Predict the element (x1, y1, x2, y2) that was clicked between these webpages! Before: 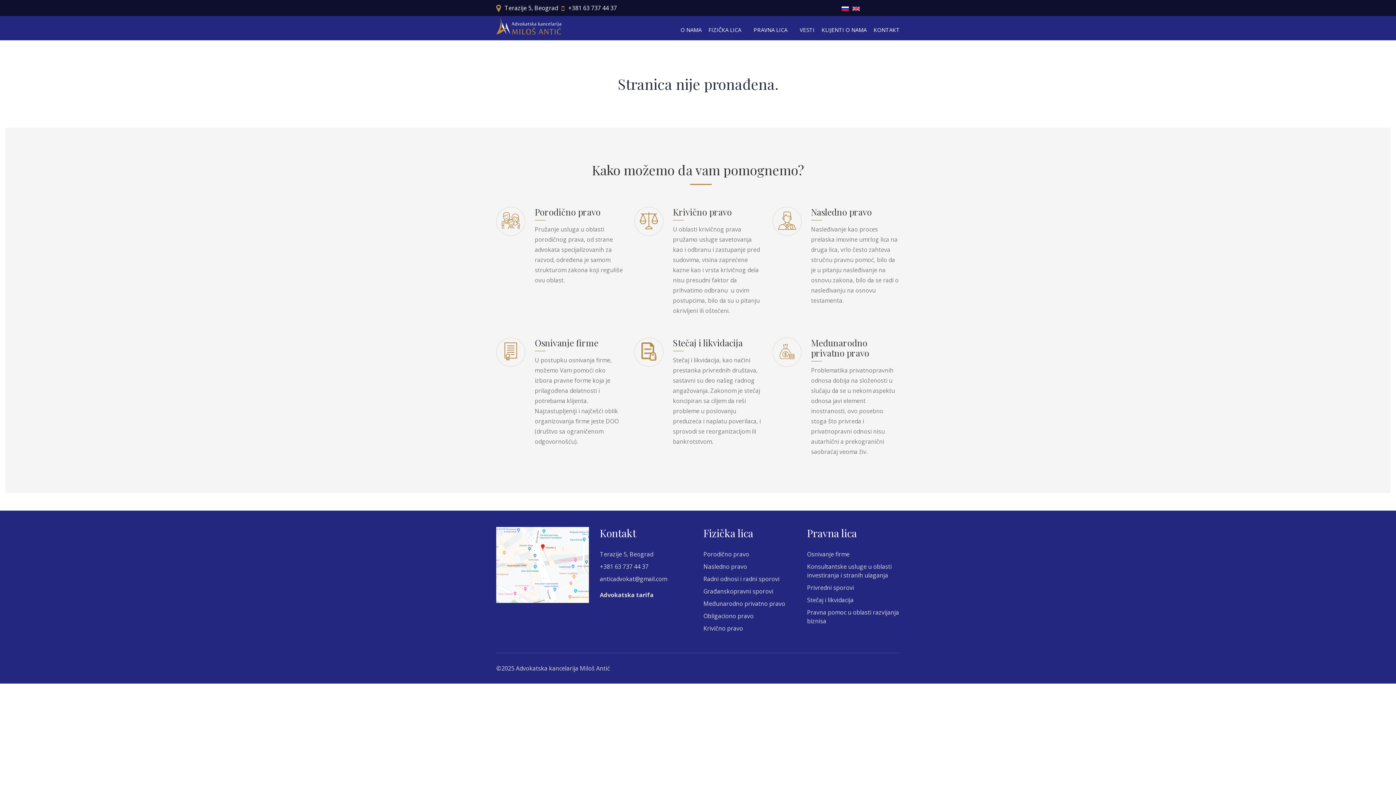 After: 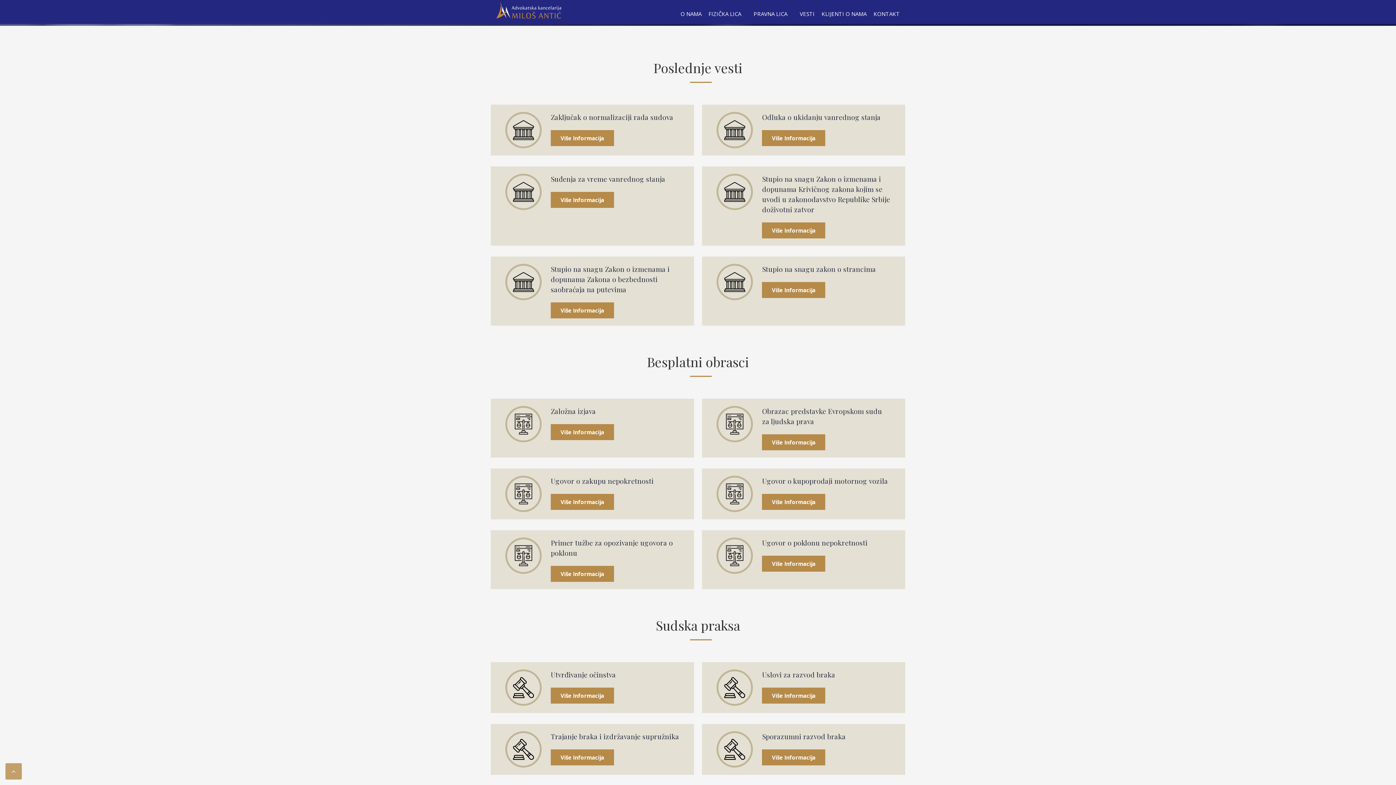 Action: label: VESTI bbox: (794, 19, 814, 40)